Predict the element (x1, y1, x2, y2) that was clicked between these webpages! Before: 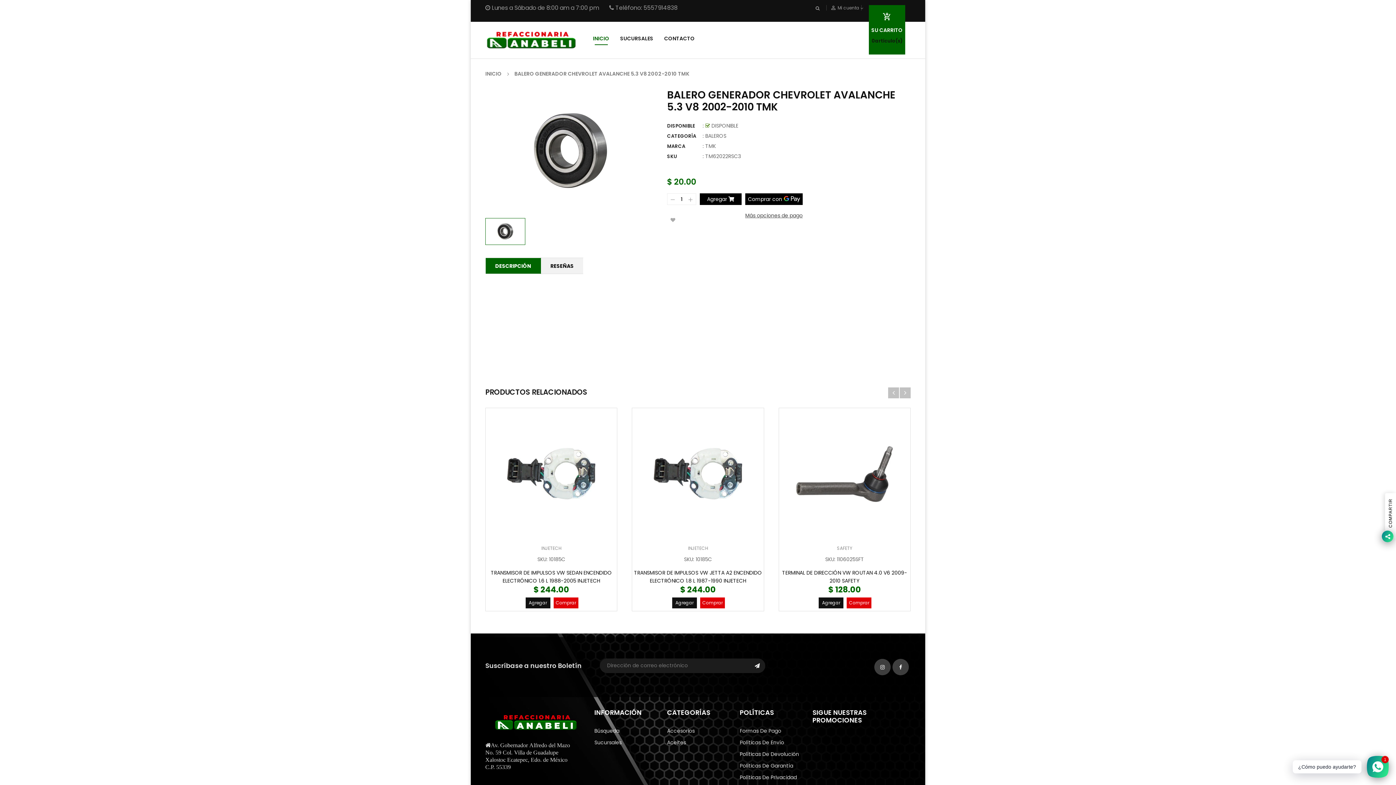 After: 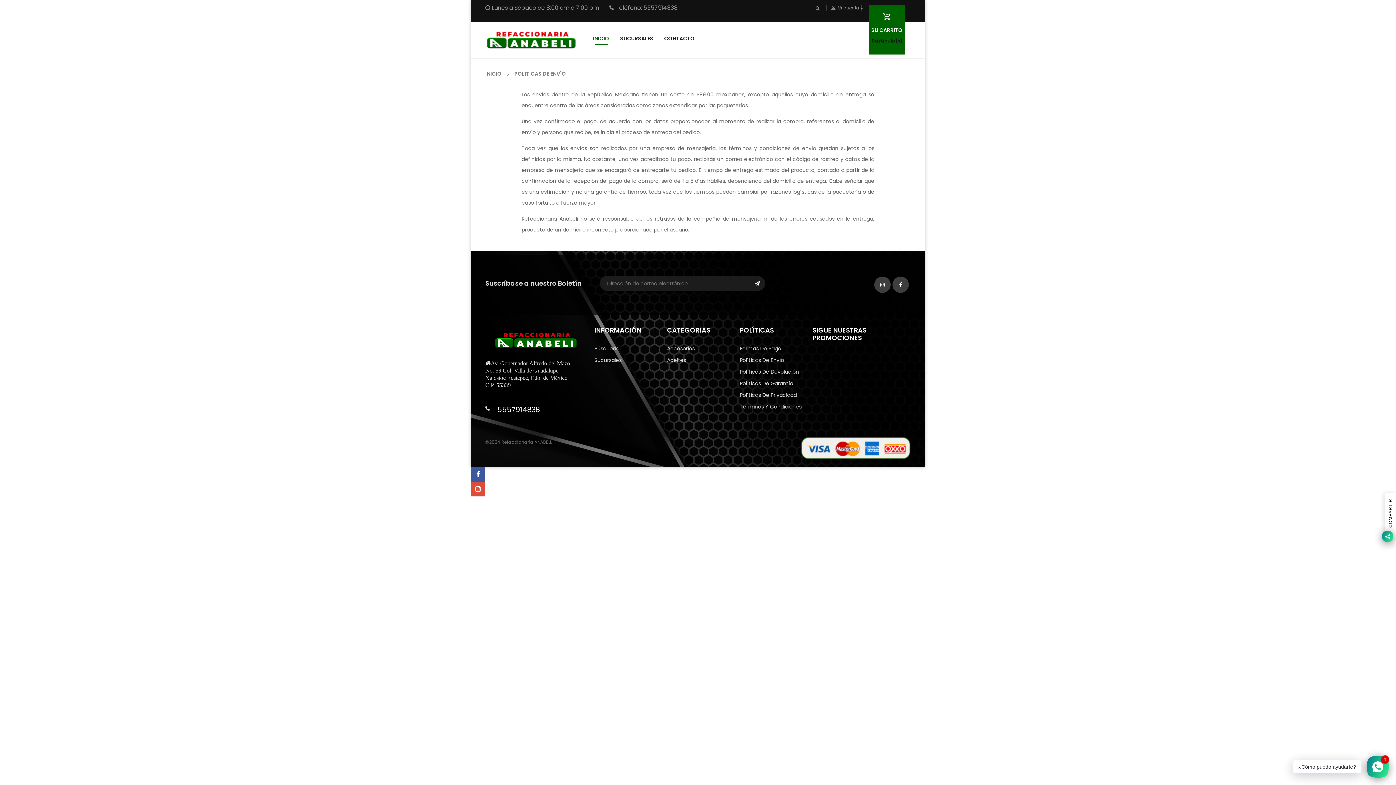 Action: bbox: (740, 736, 801, 748) label: Políticas De Envío